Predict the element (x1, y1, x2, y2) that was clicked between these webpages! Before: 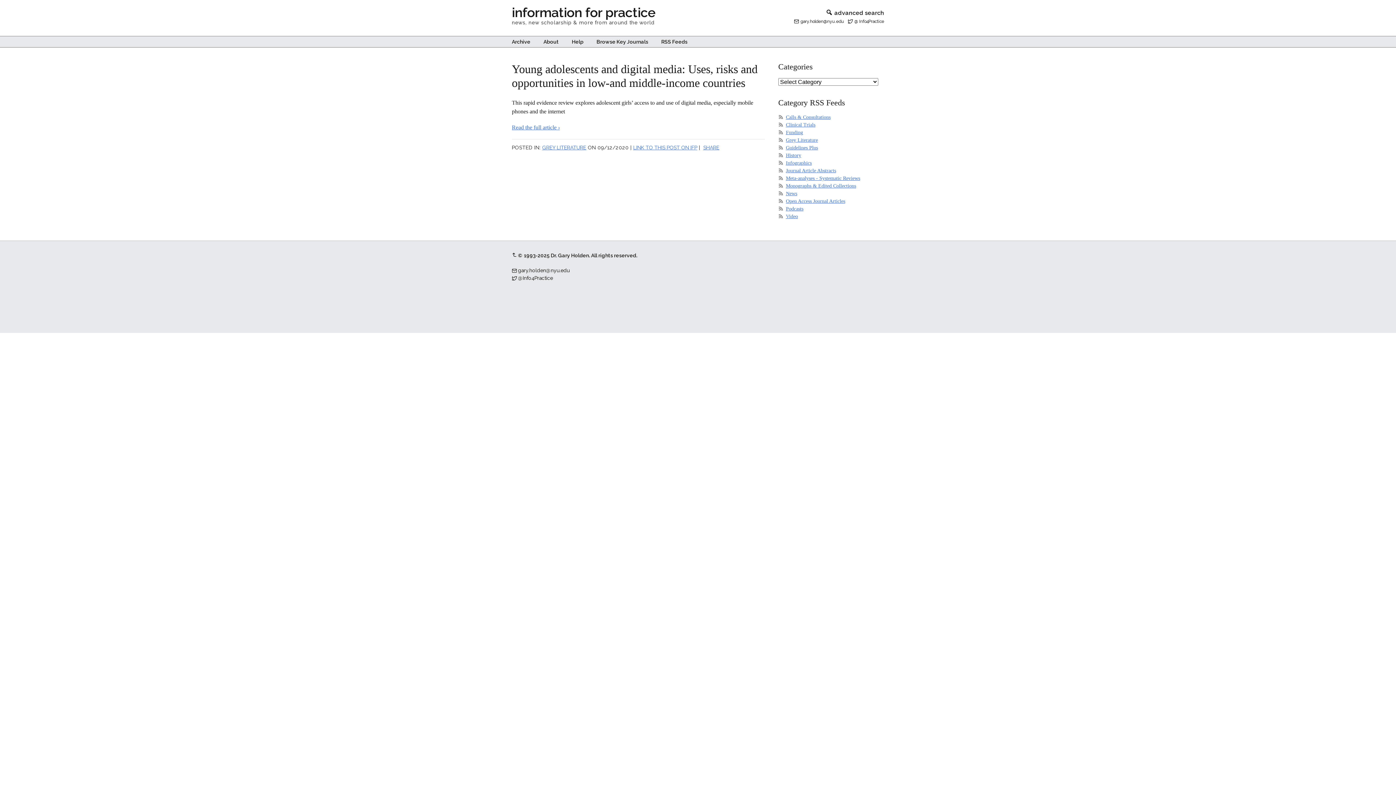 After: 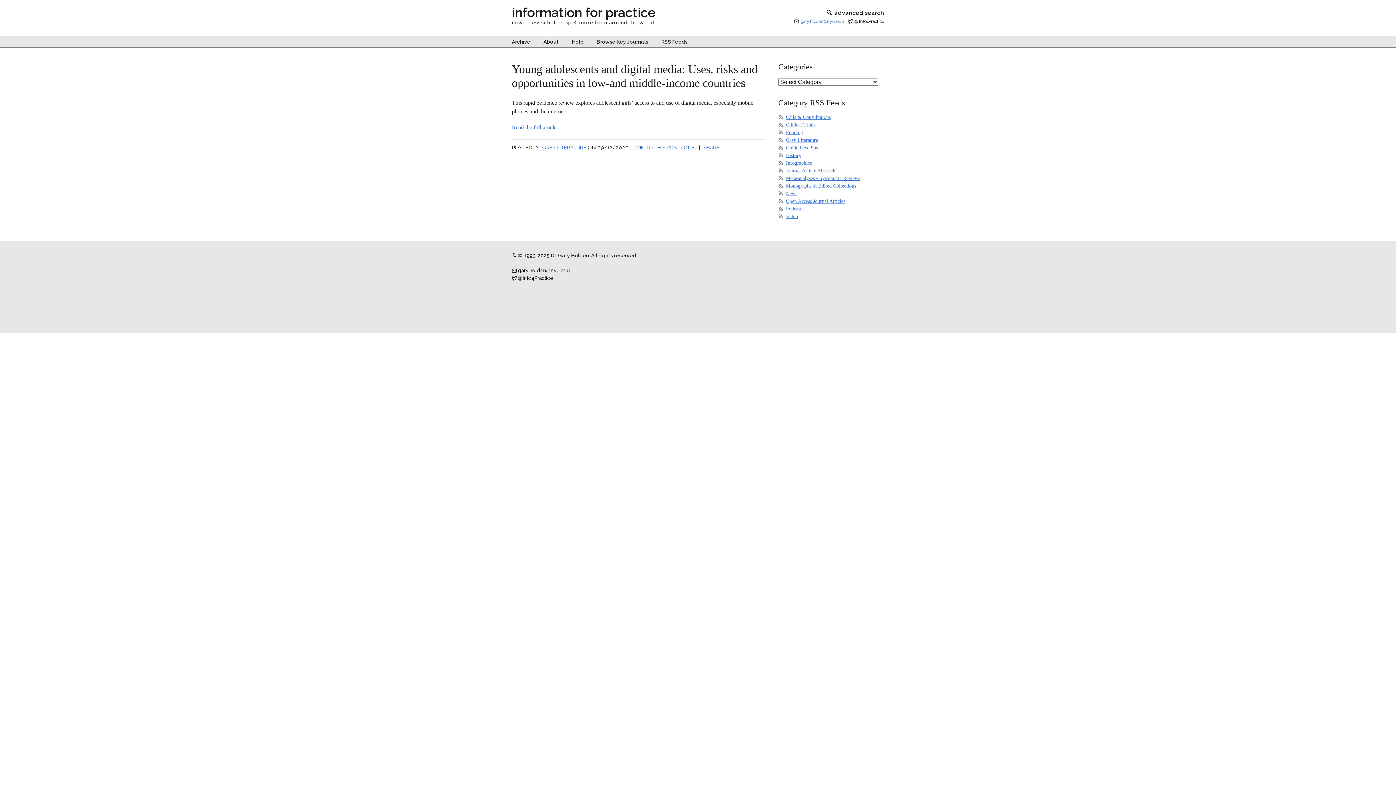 Action: bbox: (800, 18, 844, 24) label: gary.holden@nyu.edu